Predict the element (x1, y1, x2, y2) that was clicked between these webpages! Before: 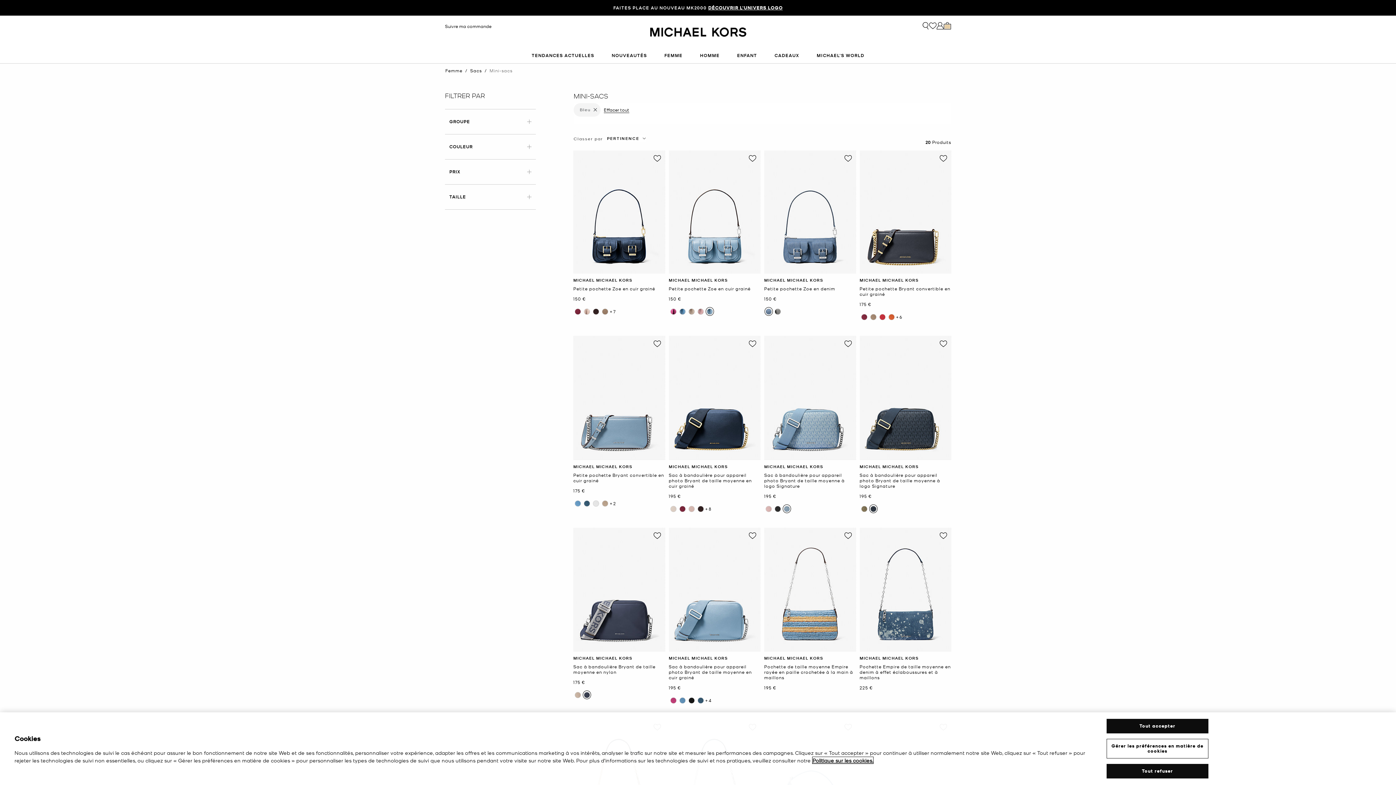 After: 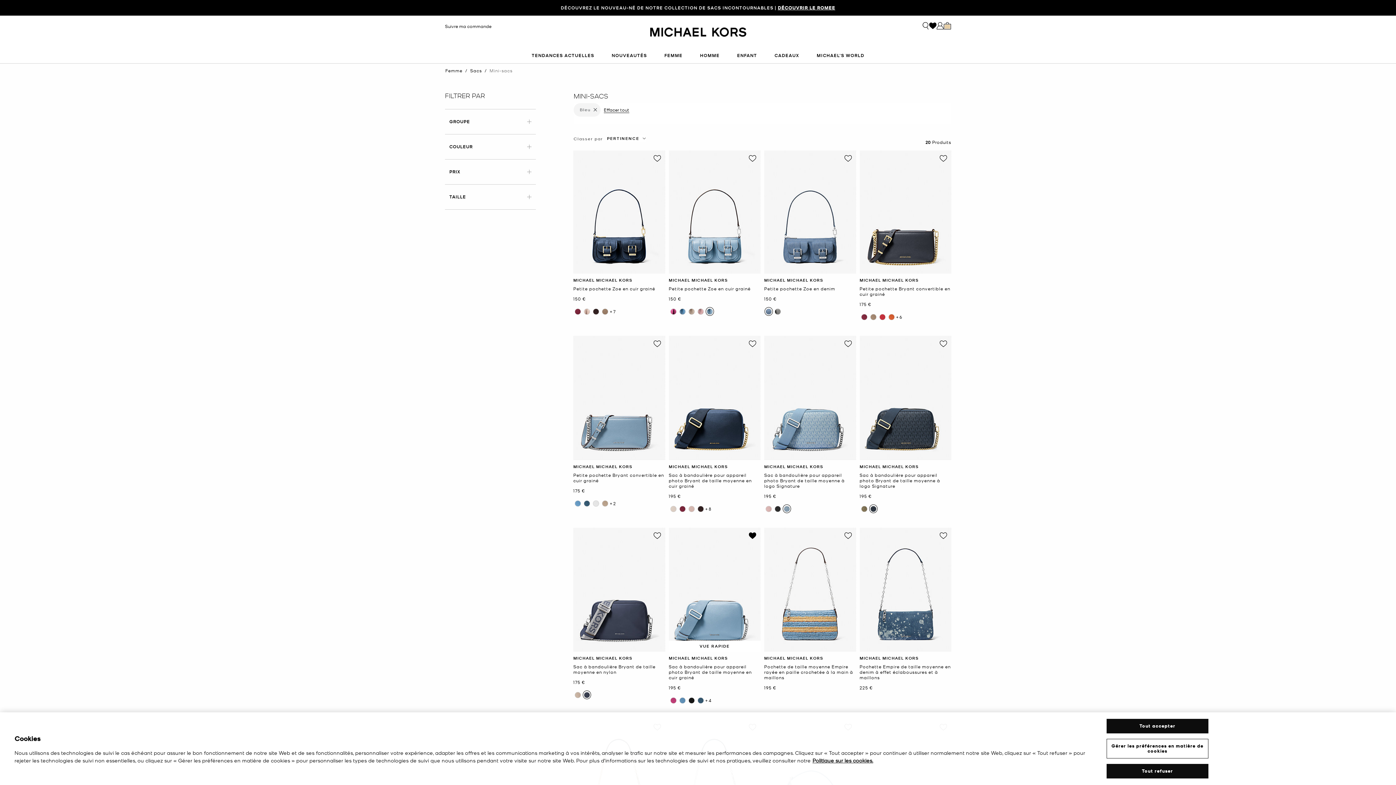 Action: bbox: (744, 527, 760, 543) label: Sac à bandoulière pour appareil photo Bryant de taille moyenne en cuir grainé wishlist